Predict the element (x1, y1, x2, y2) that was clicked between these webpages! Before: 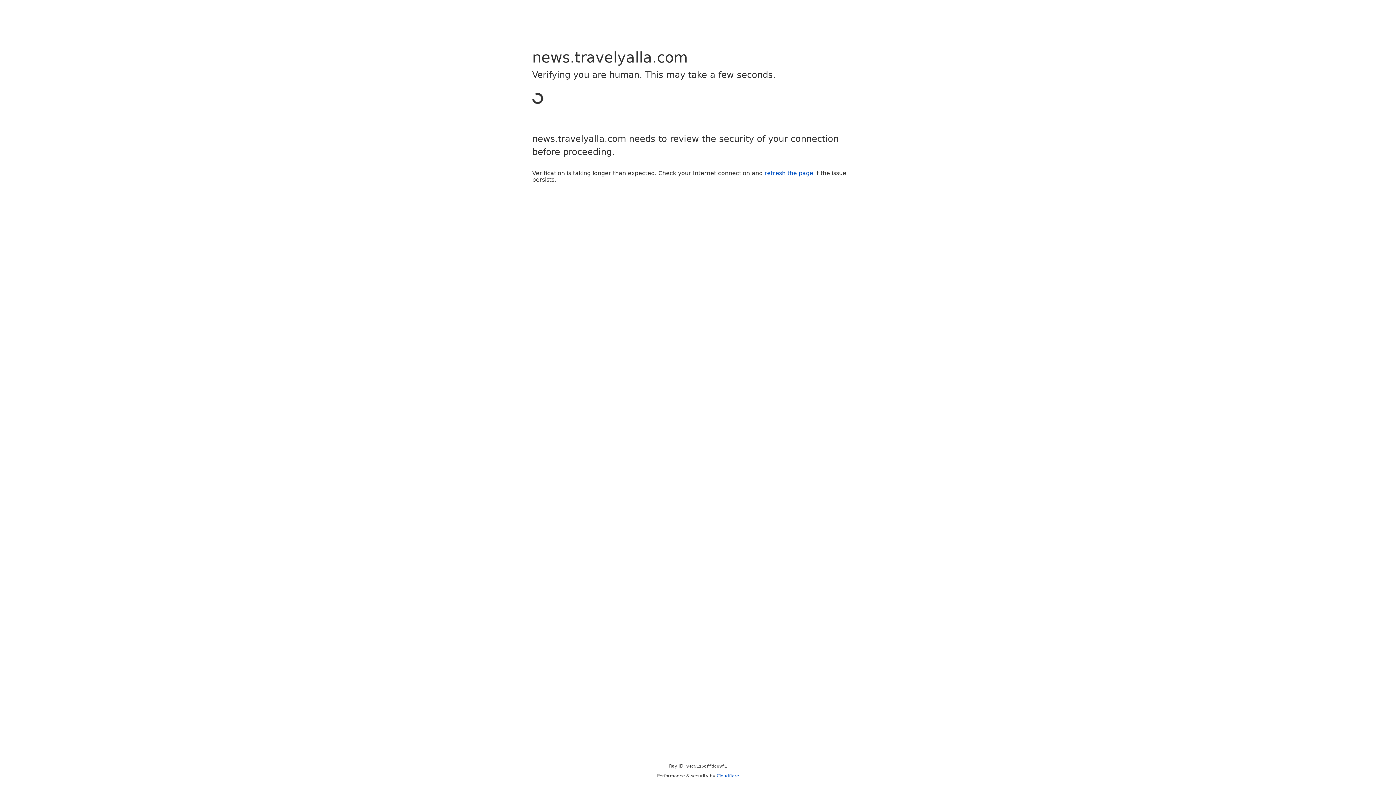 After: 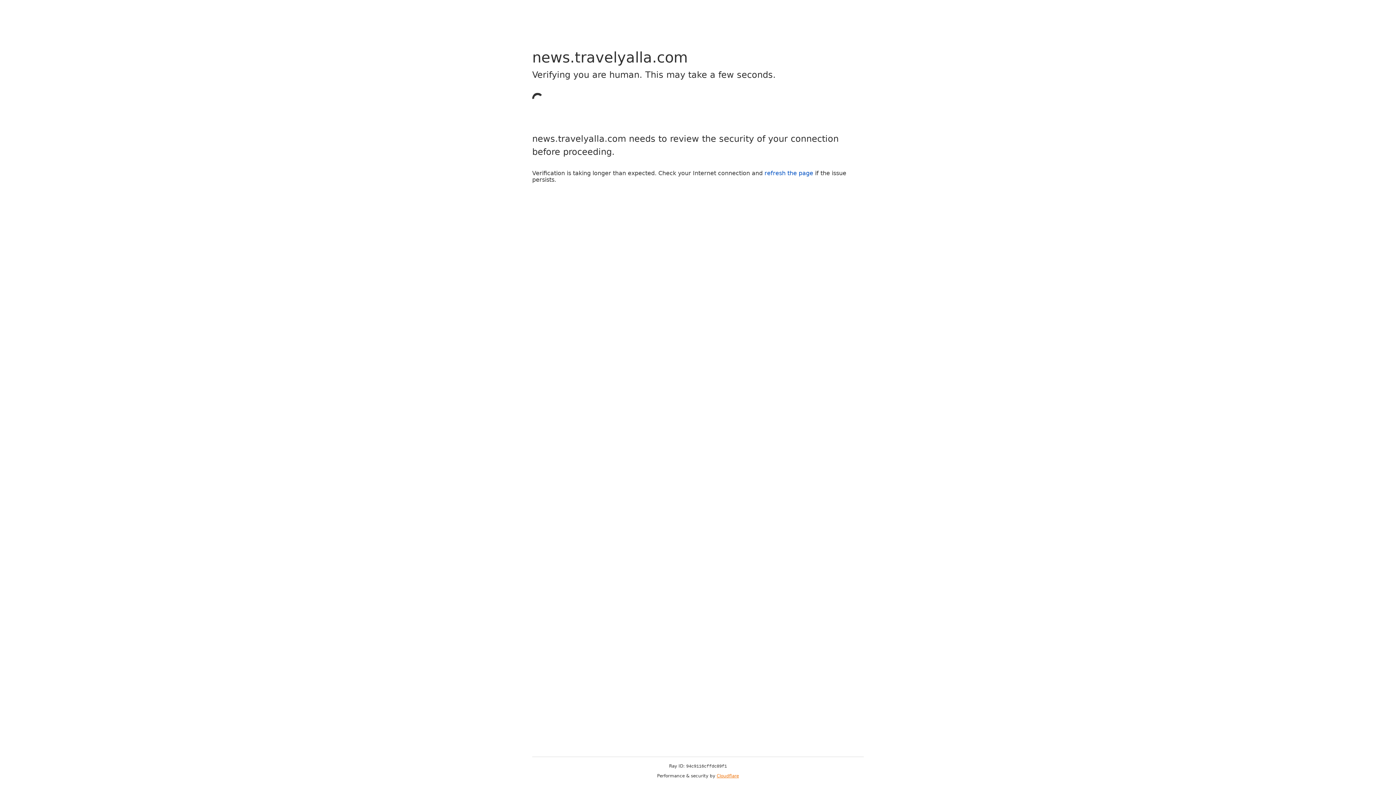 Action: label: Cloudflare bbox: (716, 773, 739, 778)